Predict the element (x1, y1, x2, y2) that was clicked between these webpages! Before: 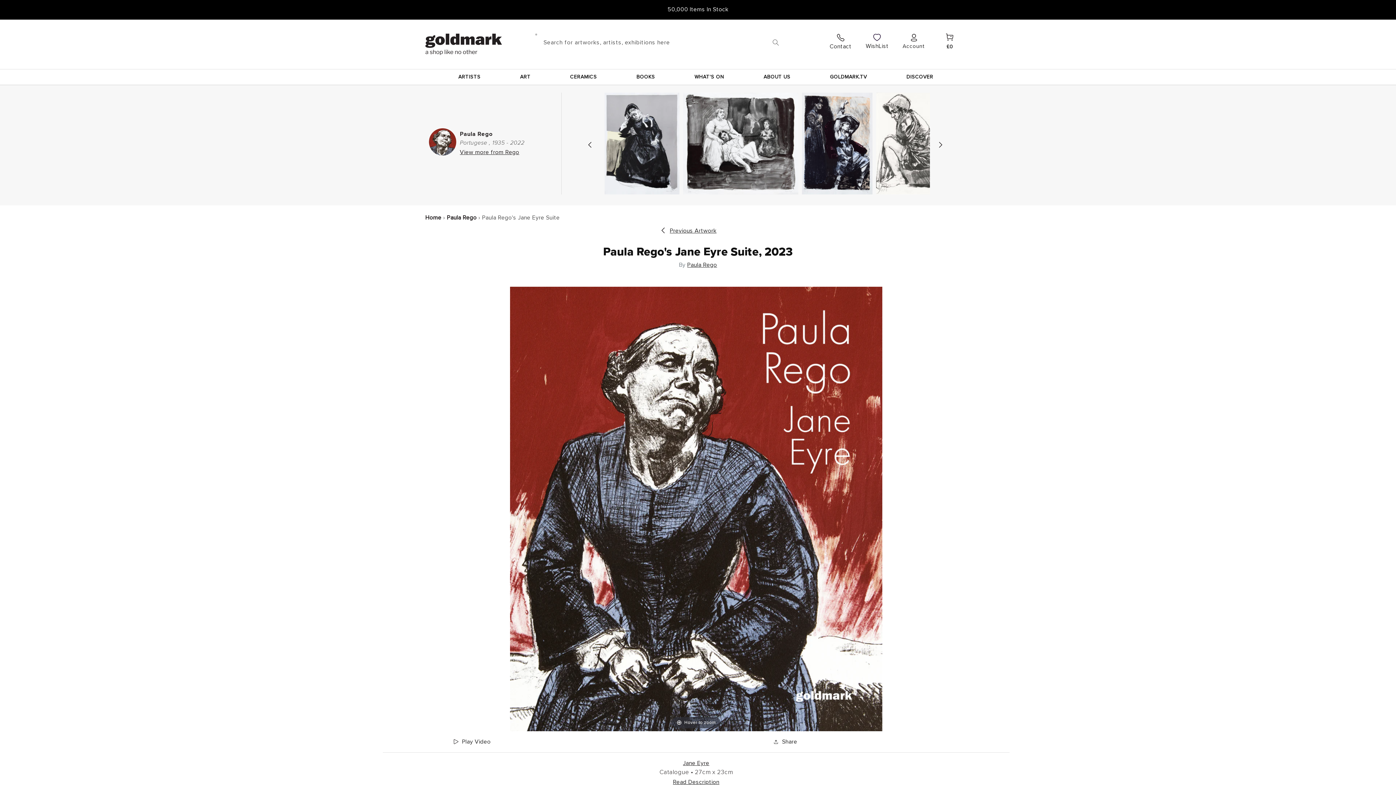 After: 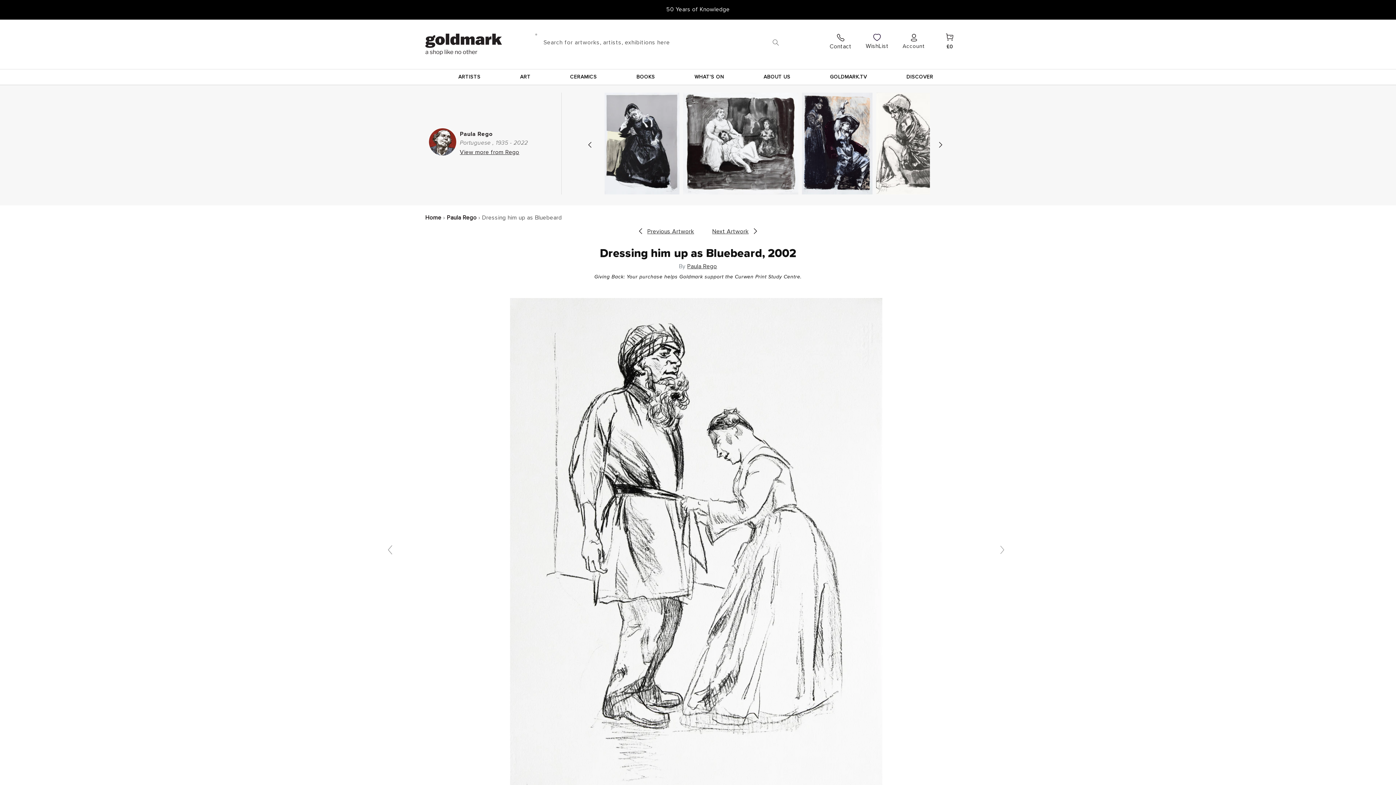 Action: label: Previous Artwork bbox: (669, 226, 716, 235)